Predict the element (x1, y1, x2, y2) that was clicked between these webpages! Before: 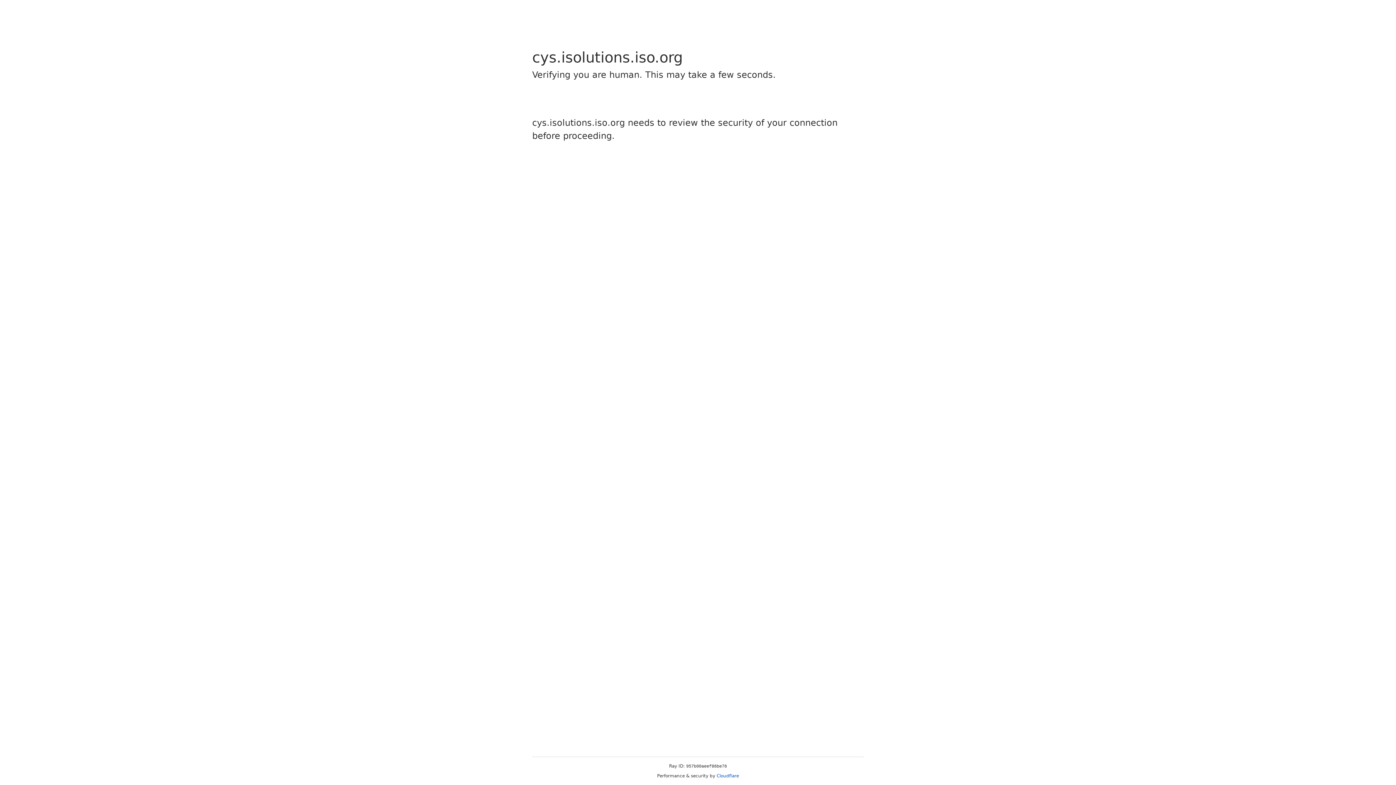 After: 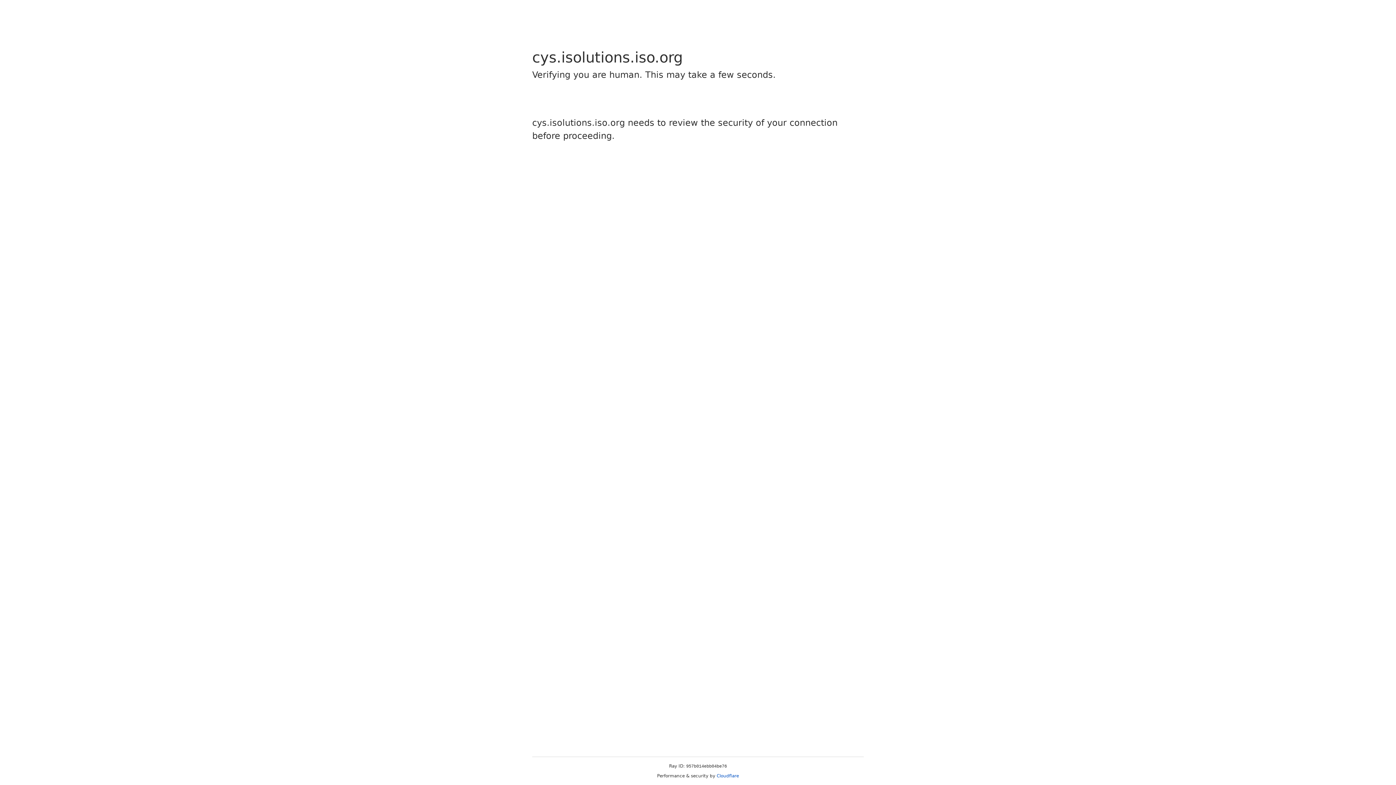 Action: label: Cloudflare bbox: (716, 773, 739, 778)